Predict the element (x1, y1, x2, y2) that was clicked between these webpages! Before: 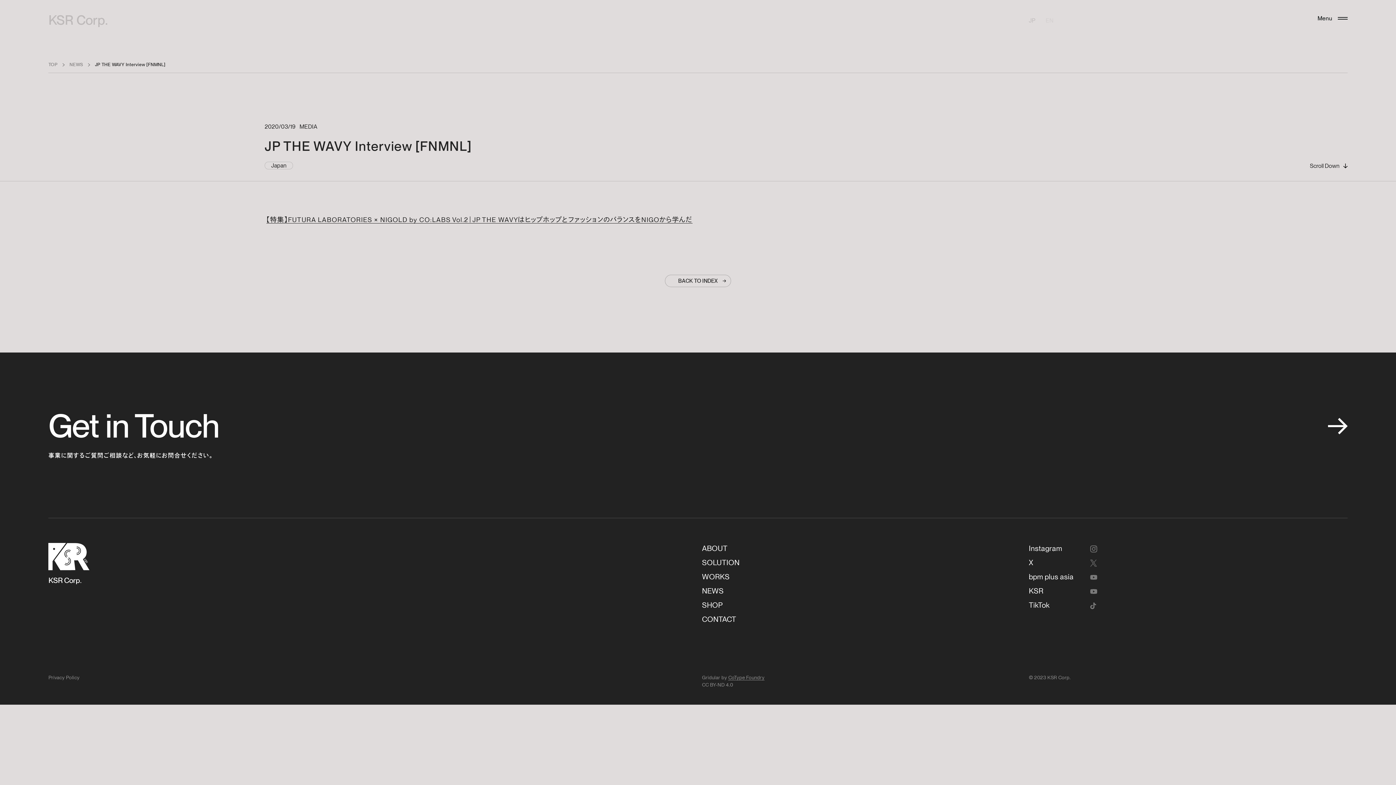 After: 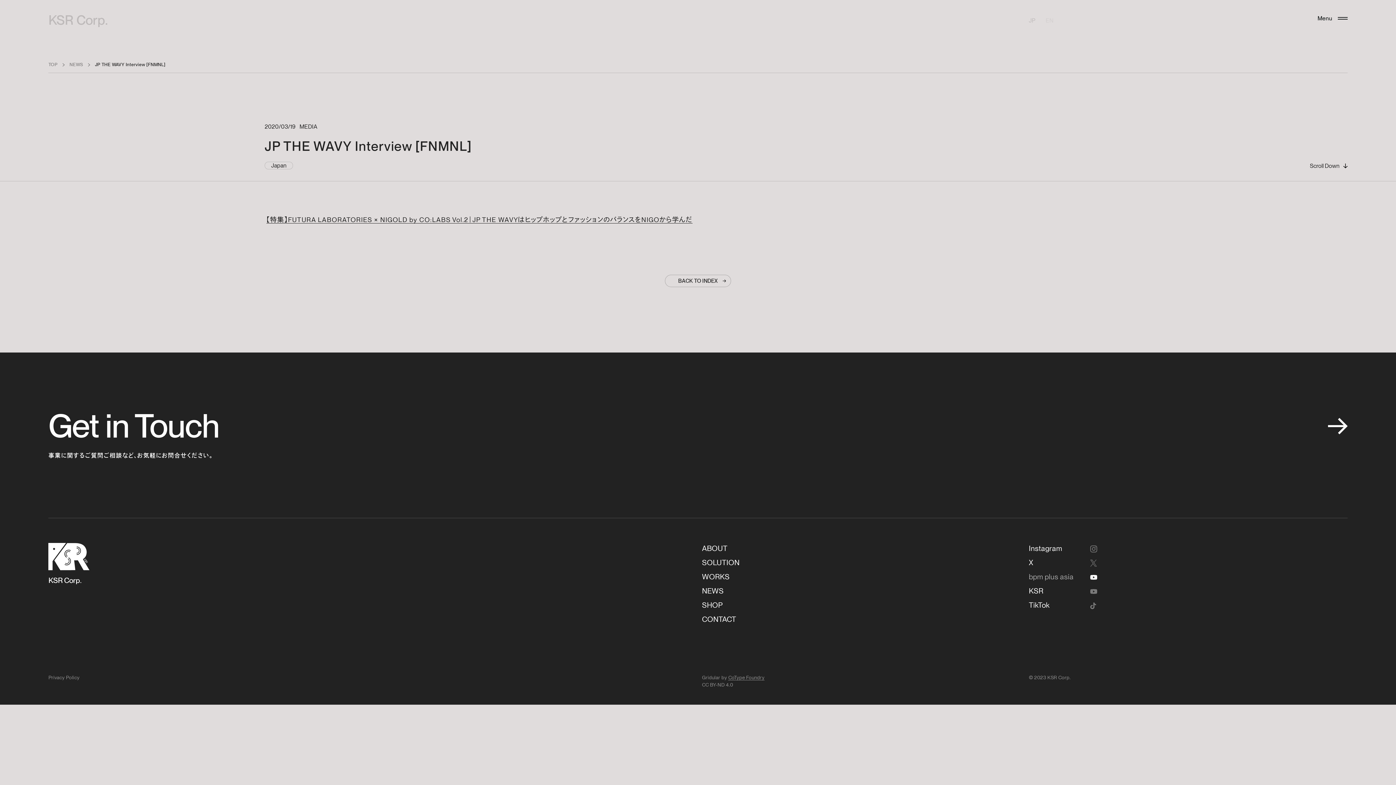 Action: bbox: (1029, 571, 1347, 582) label: bpm plus asia